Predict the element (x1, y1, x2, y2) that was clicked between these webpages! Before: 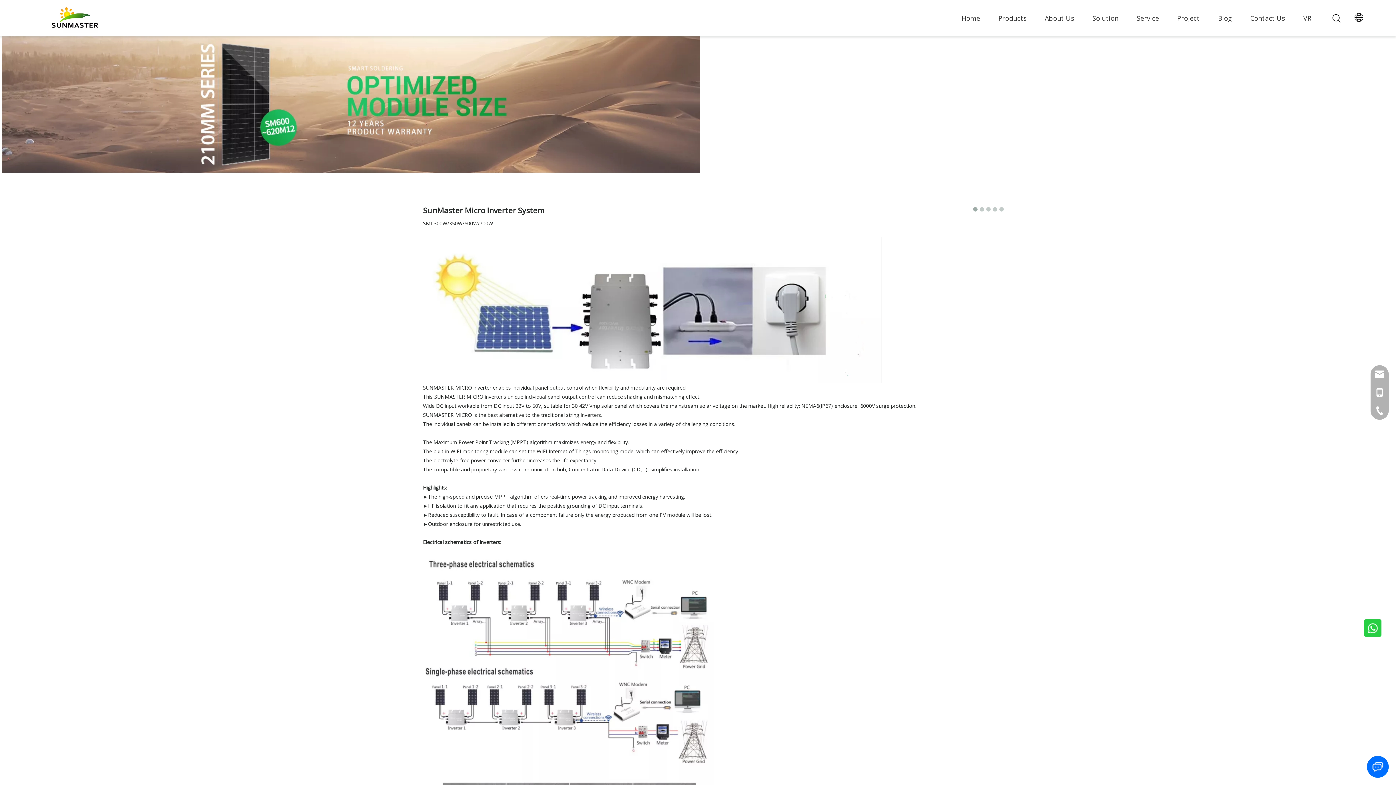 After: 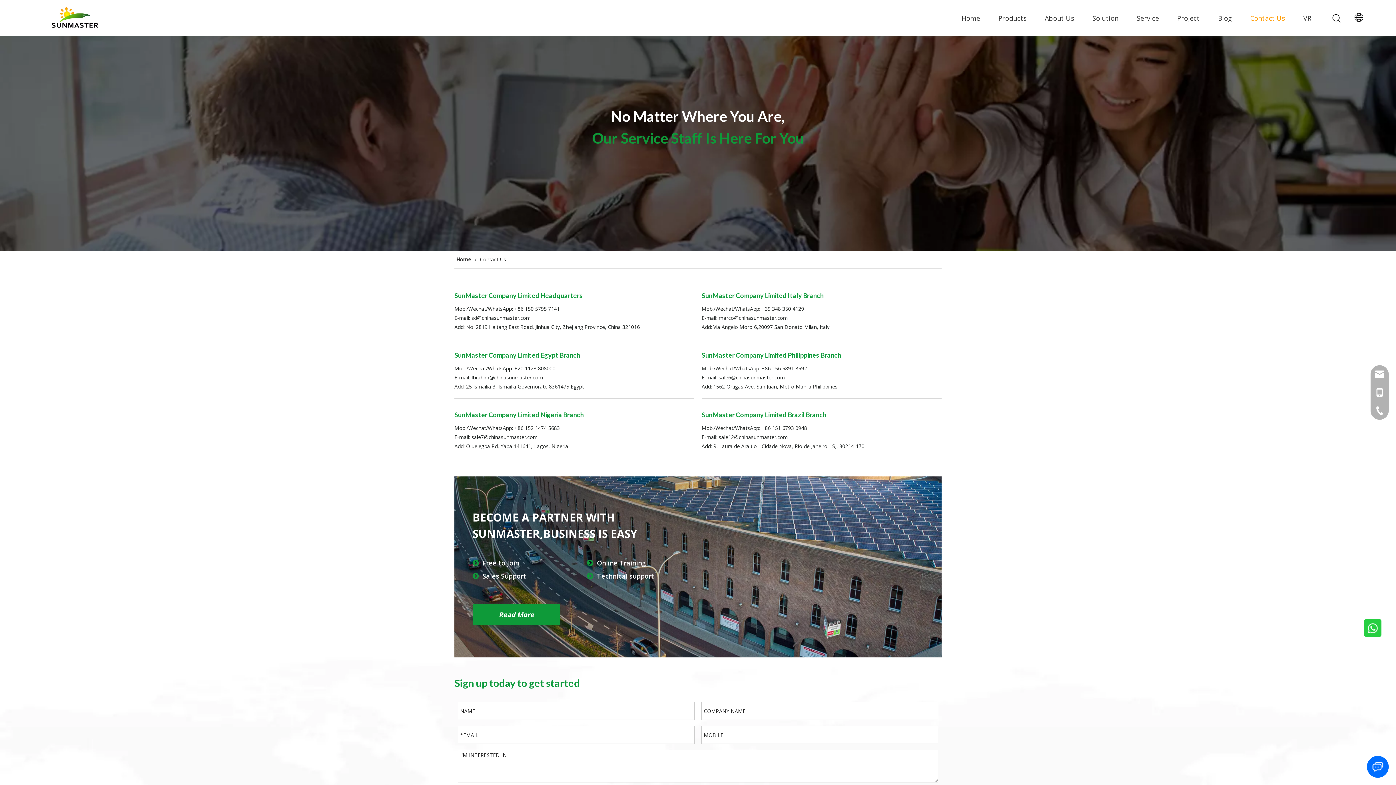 Action: label: Contact Us bbox: (1250, 13, 1285, 22)